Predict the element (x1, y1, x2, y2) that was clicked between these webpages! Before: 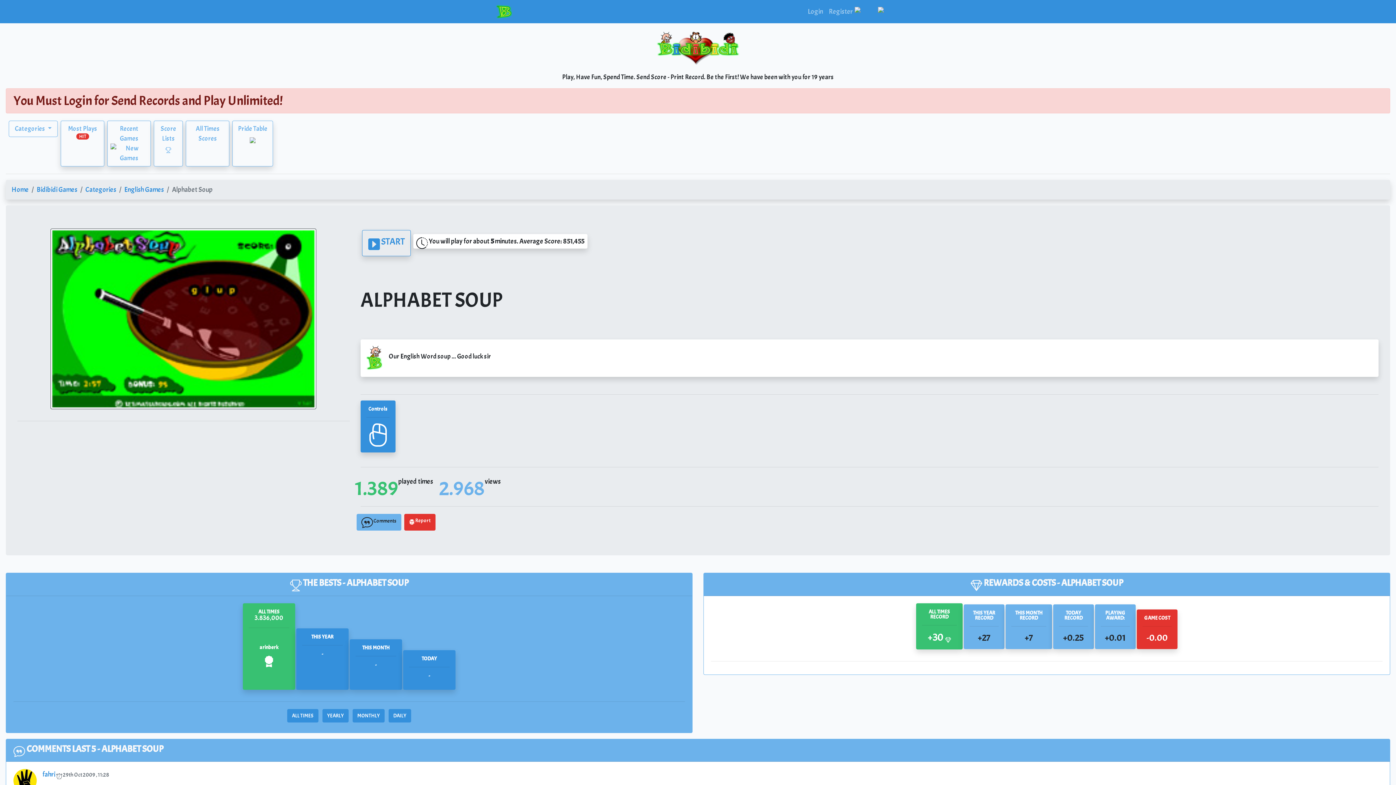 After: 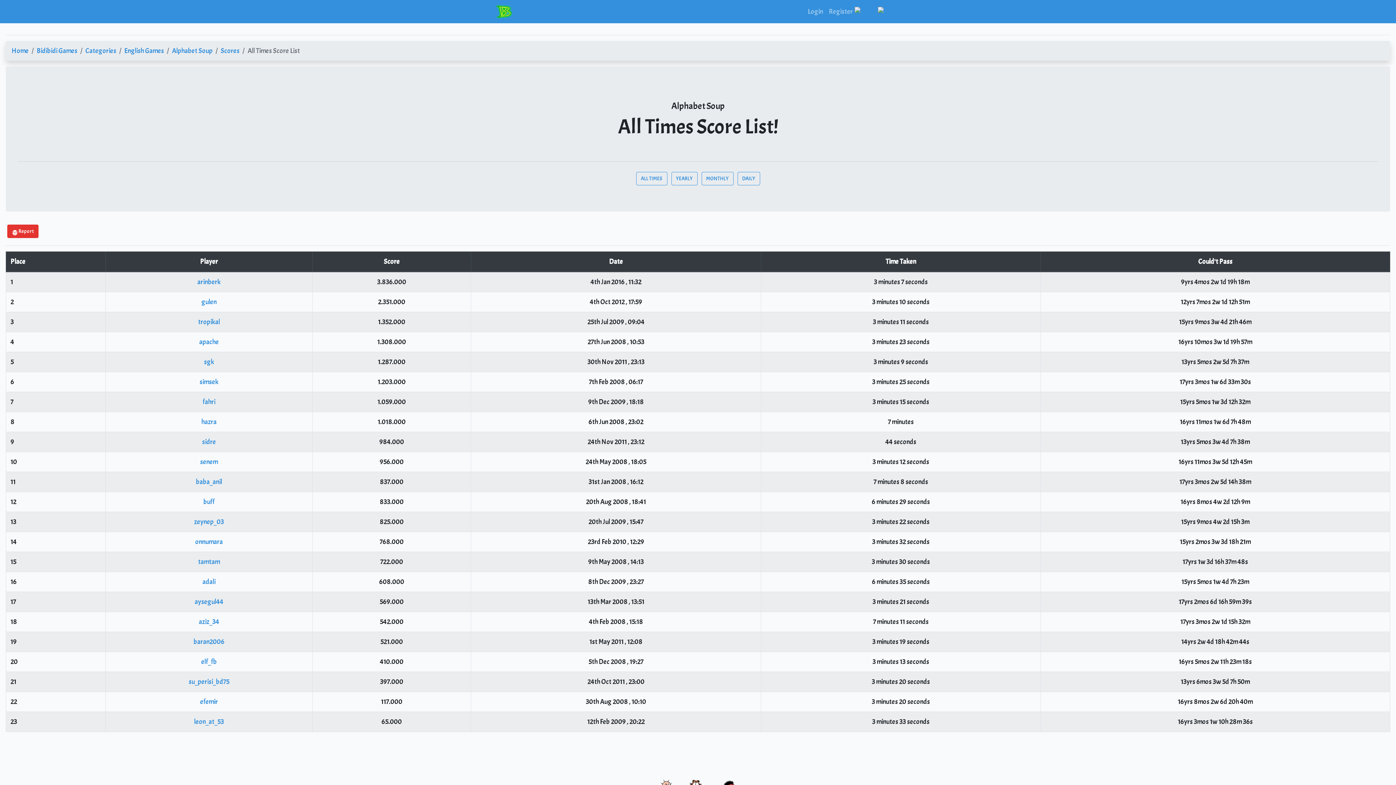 Action: bbox: (287, 709, 318, 722) label: ALL TIMES